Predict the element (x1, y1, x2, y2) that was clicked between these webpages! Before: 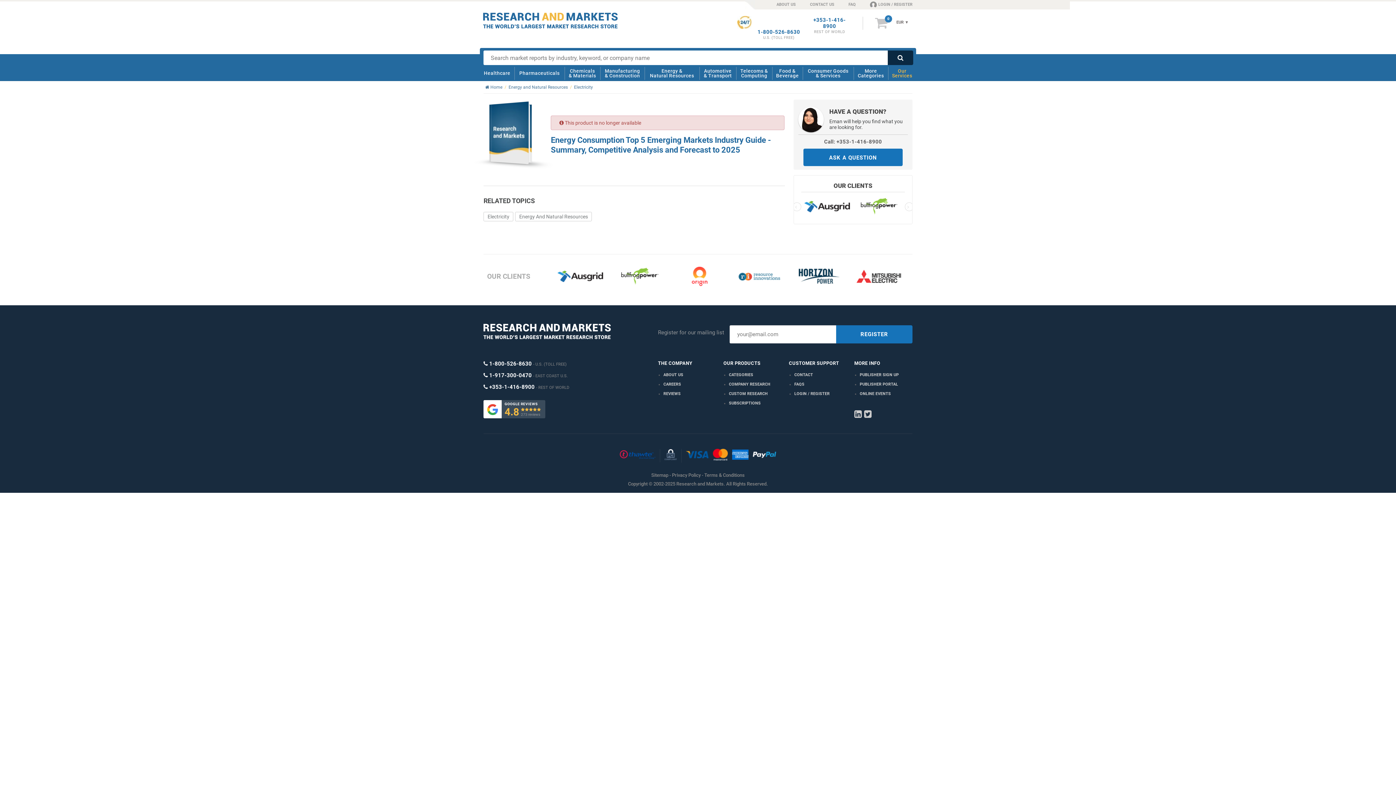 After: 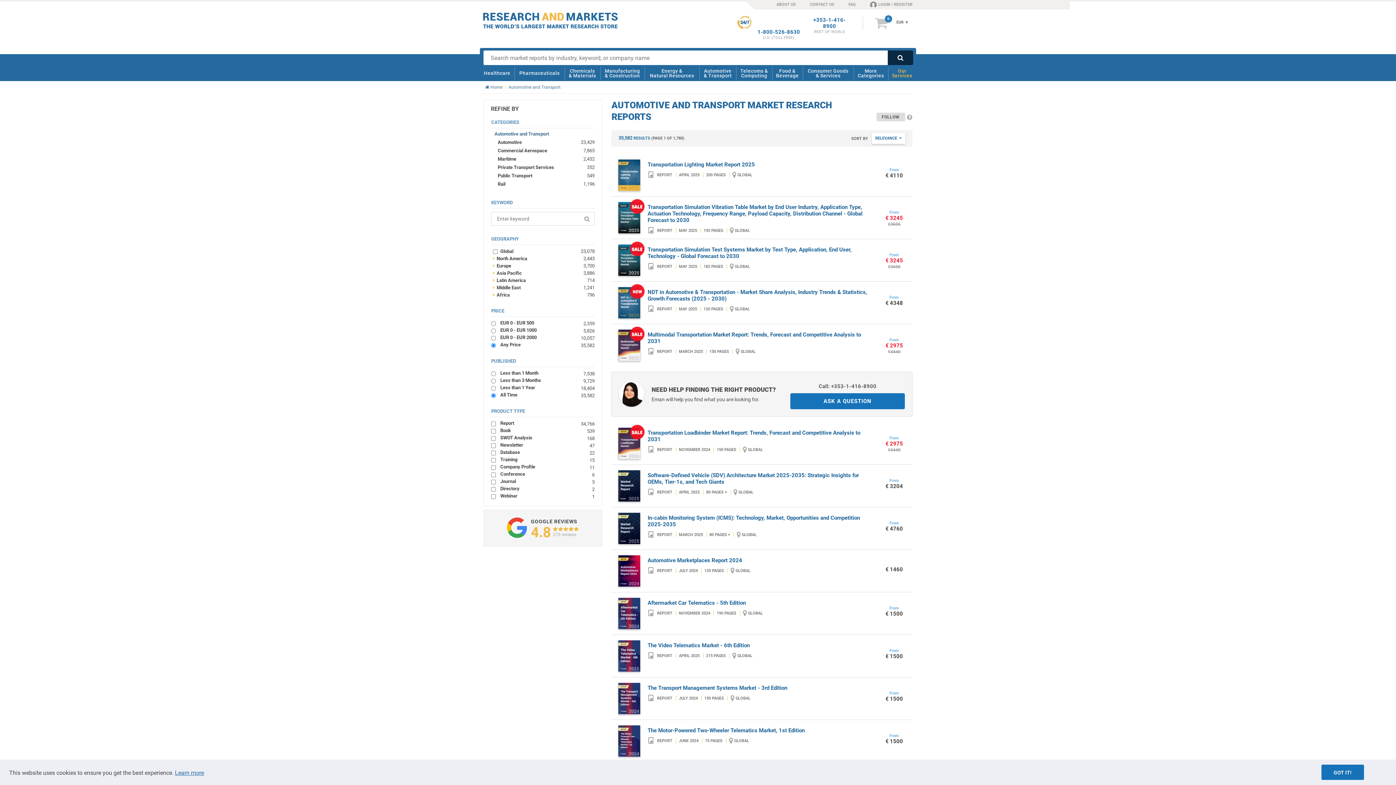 Action: bbox: (701, 65, 734, 81) label: Automotive
& Transport